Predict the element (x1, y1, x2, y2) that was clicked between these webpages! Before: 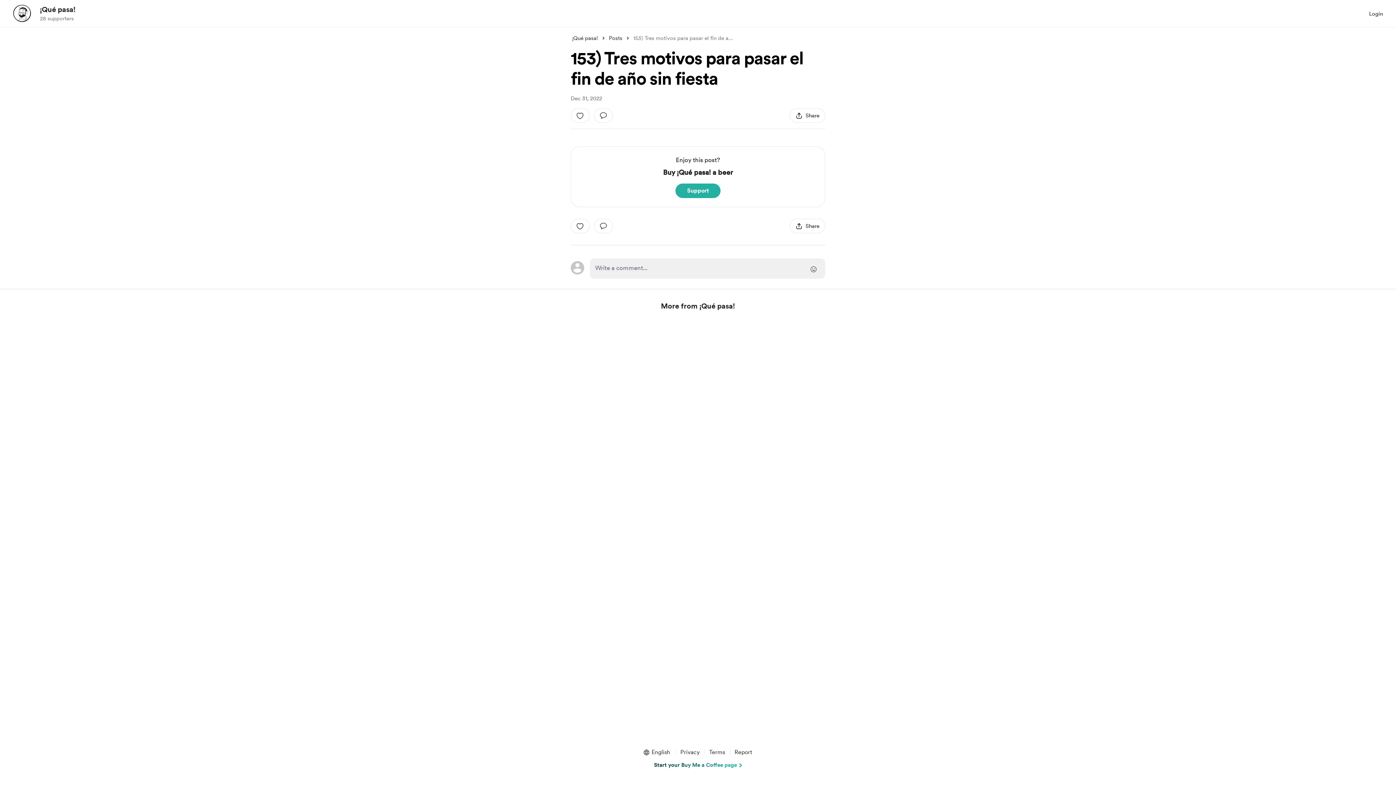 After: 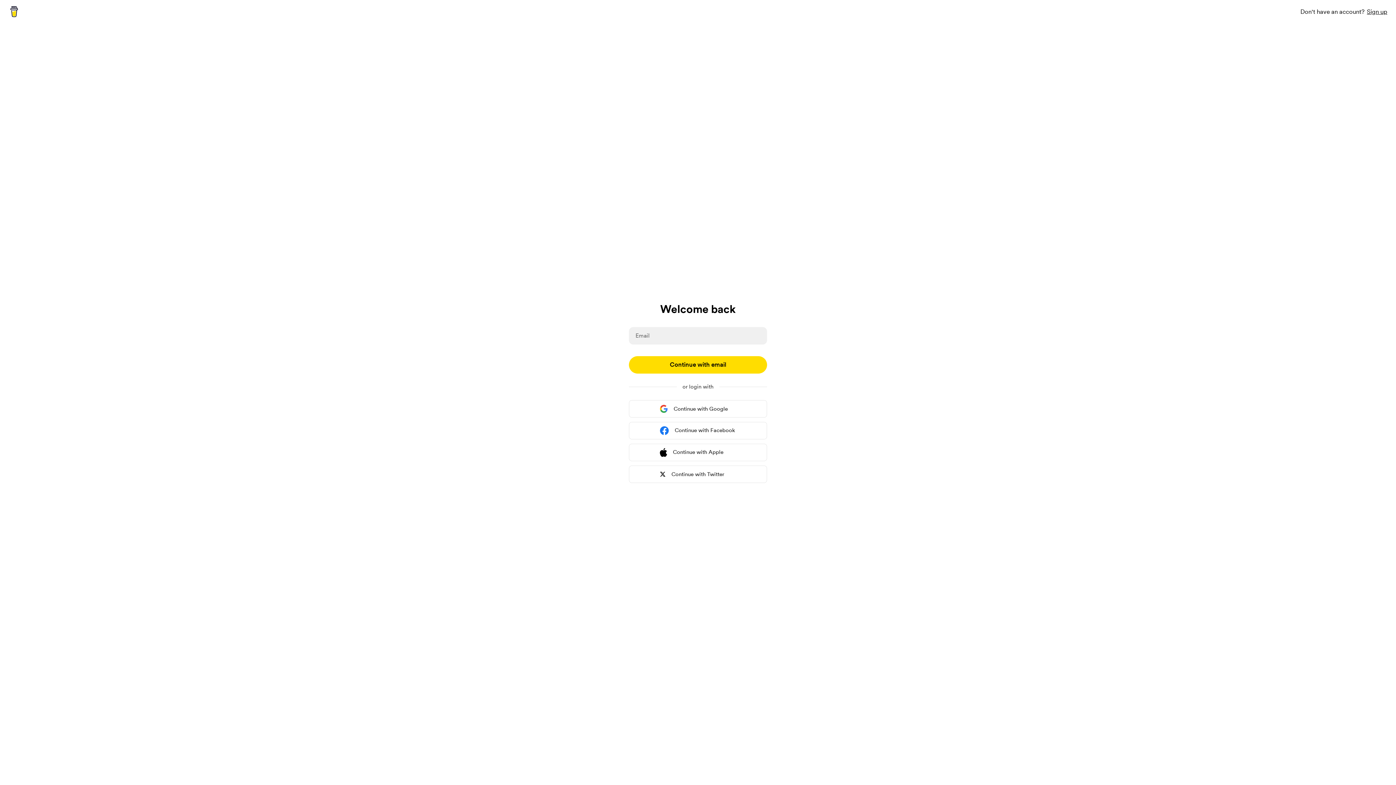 Action: bbox: (590, 258, 825, 278) label: direct to login page